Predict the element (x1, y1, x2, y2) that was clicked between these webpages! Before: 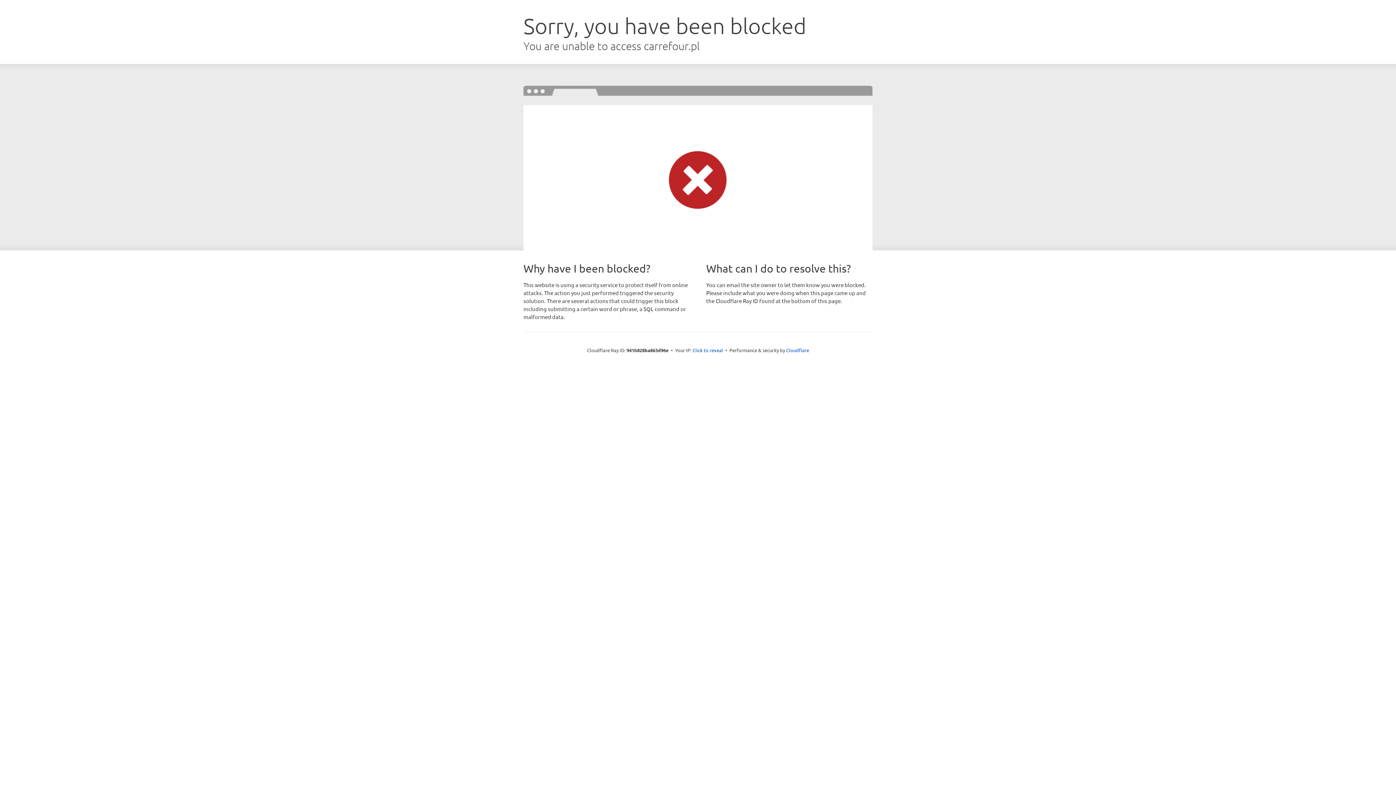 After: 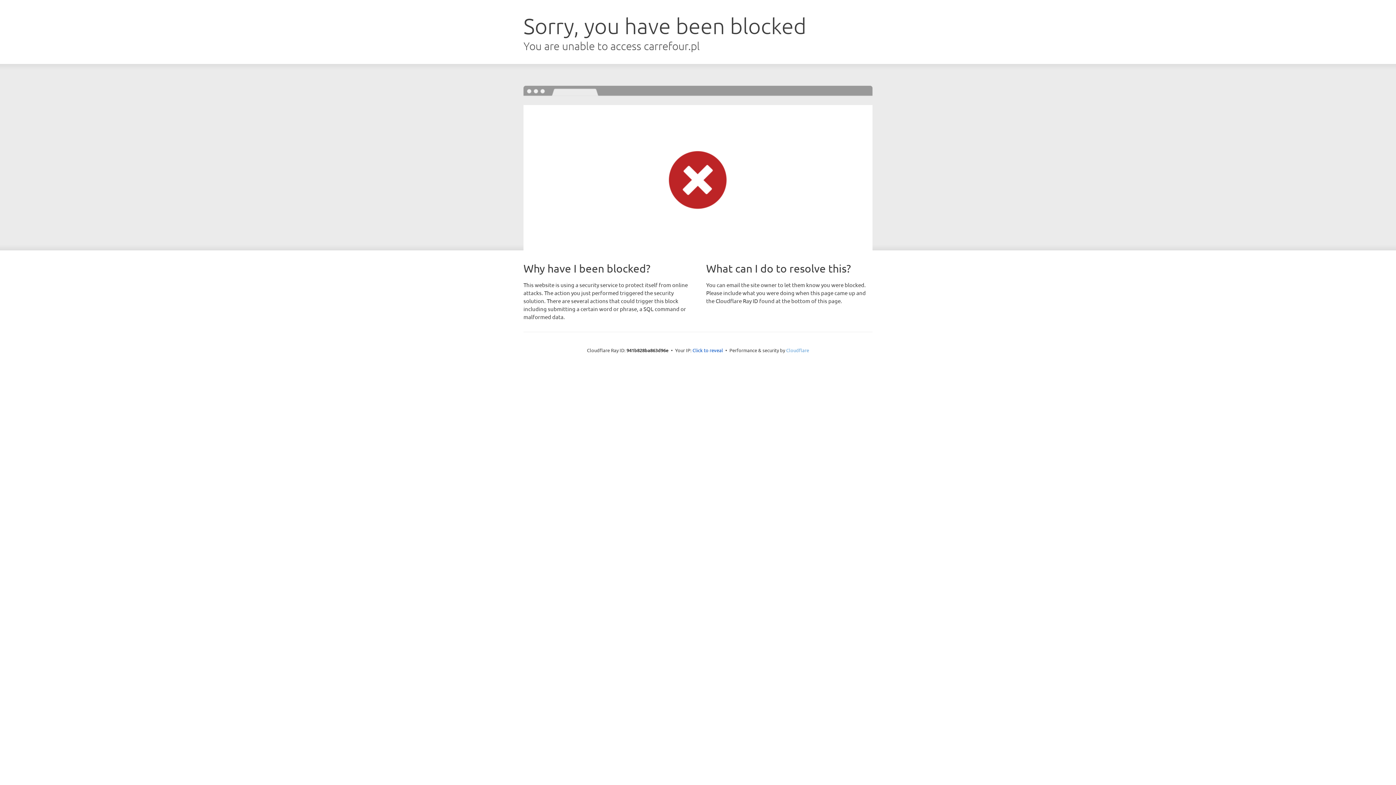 Action: bbox: (786, 347, 809, 353) label: Cloudflare